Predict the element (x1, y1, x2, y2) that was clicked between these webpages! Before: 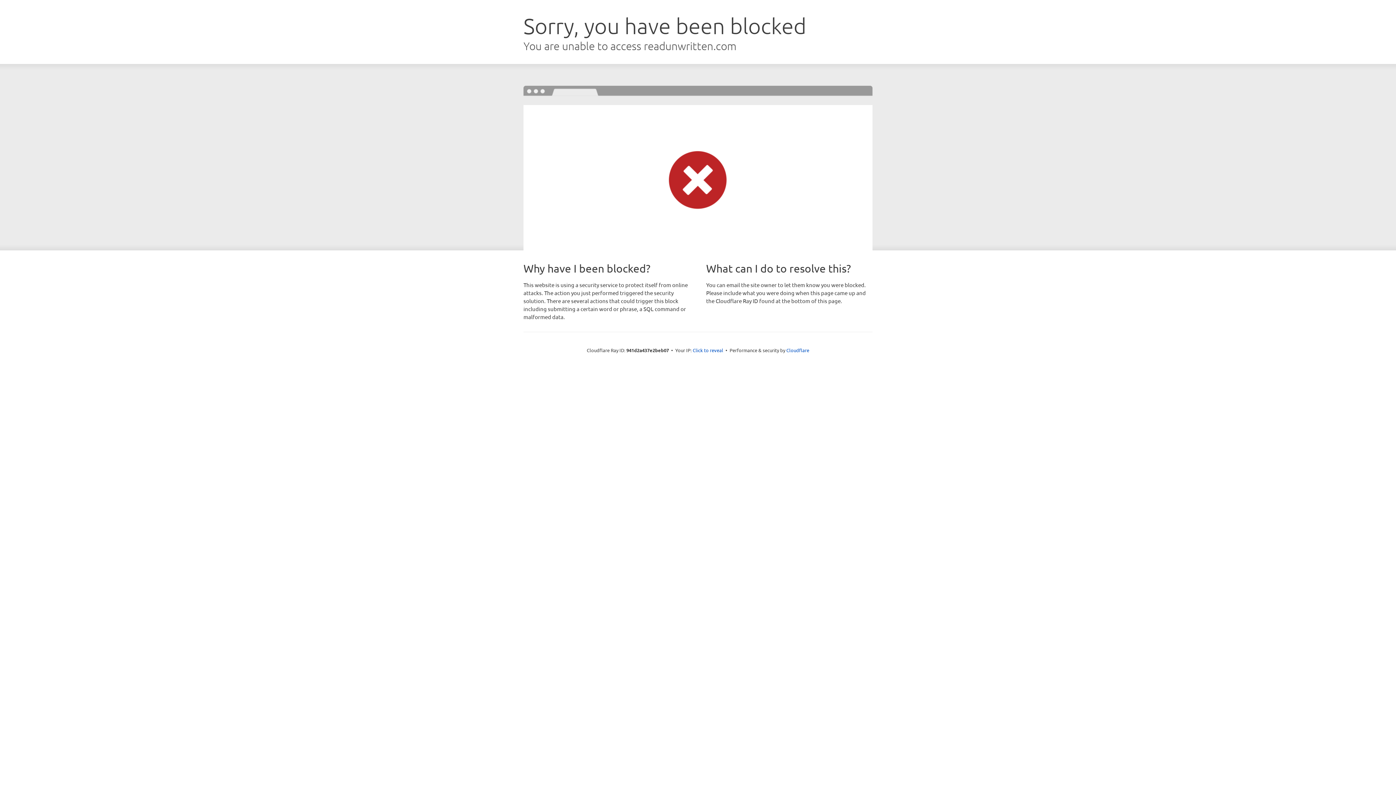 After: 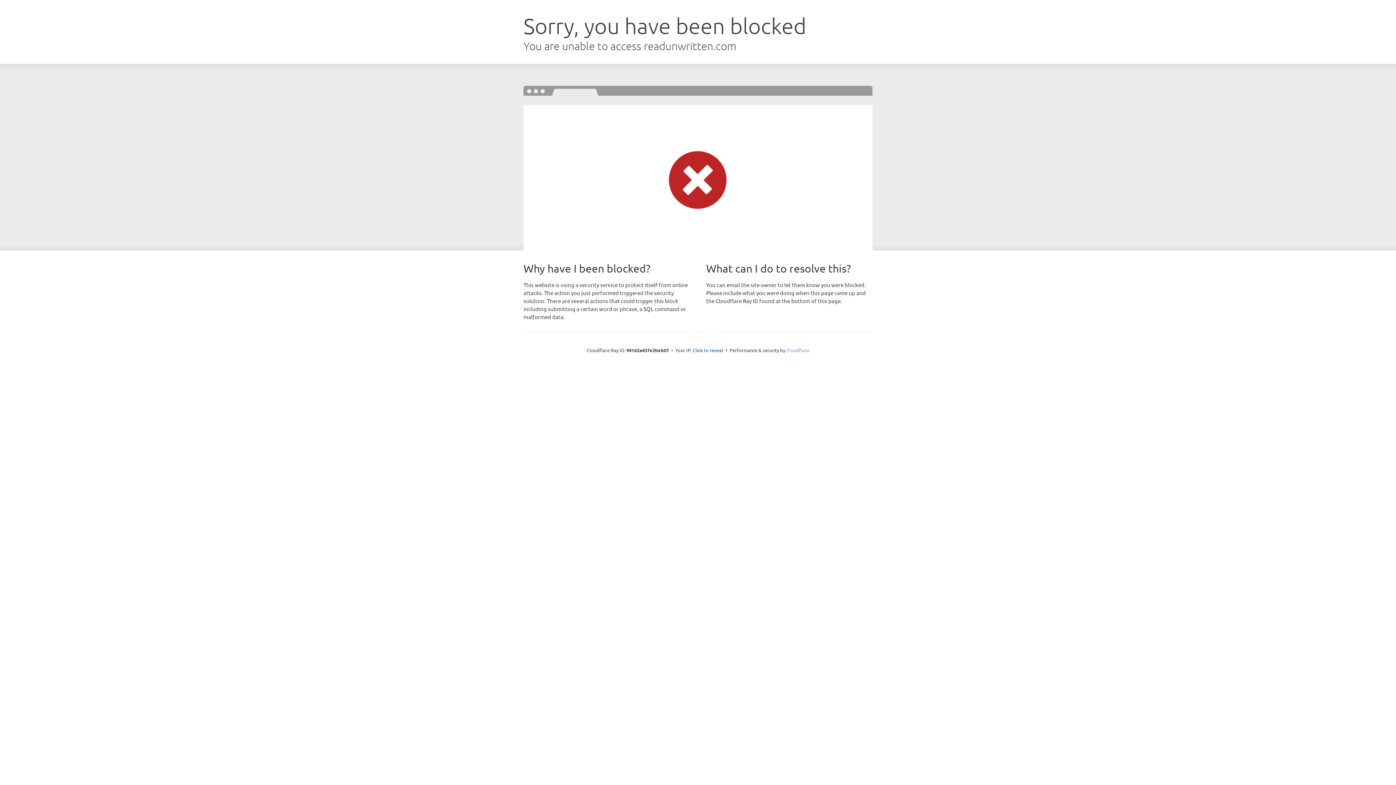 Action: label: Cloudflare bbox: (786, 347, 809, 353)